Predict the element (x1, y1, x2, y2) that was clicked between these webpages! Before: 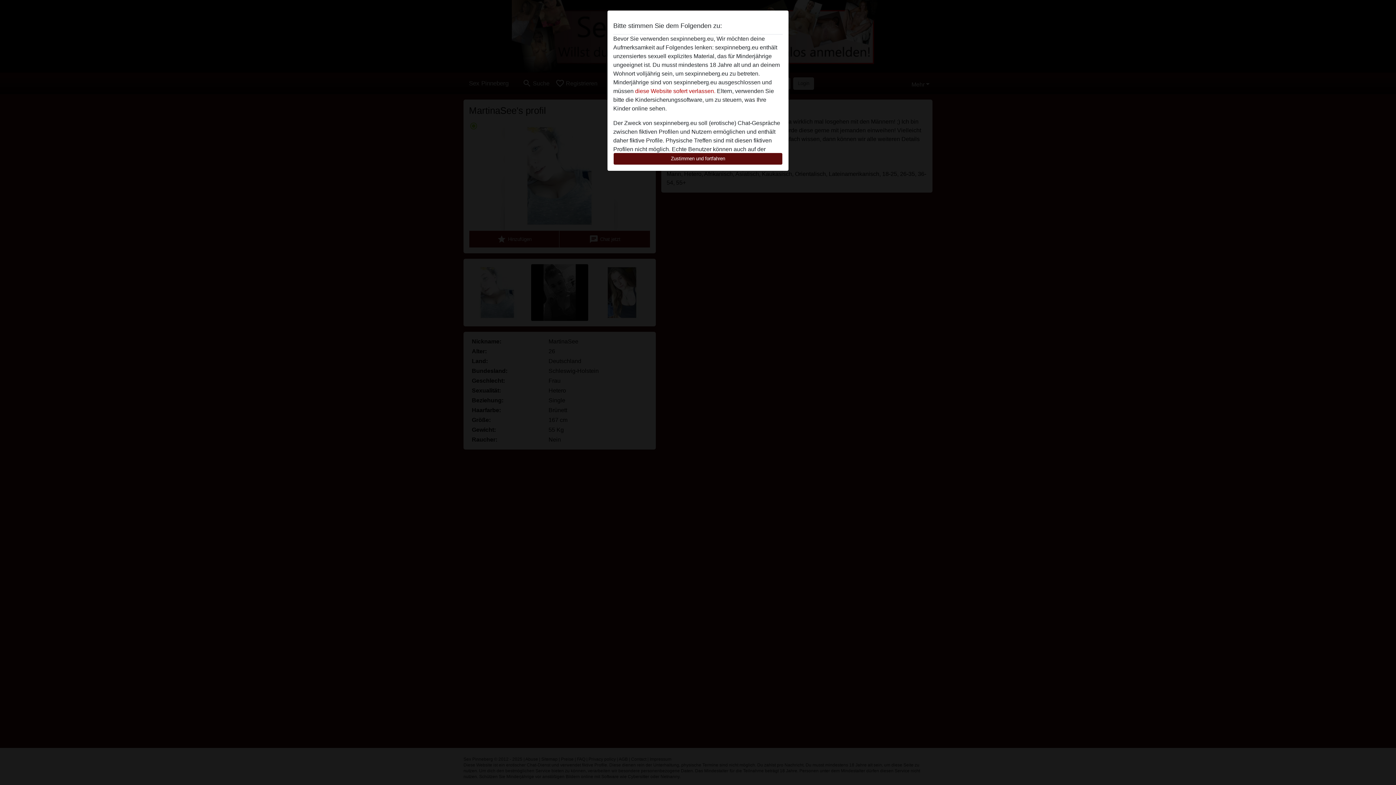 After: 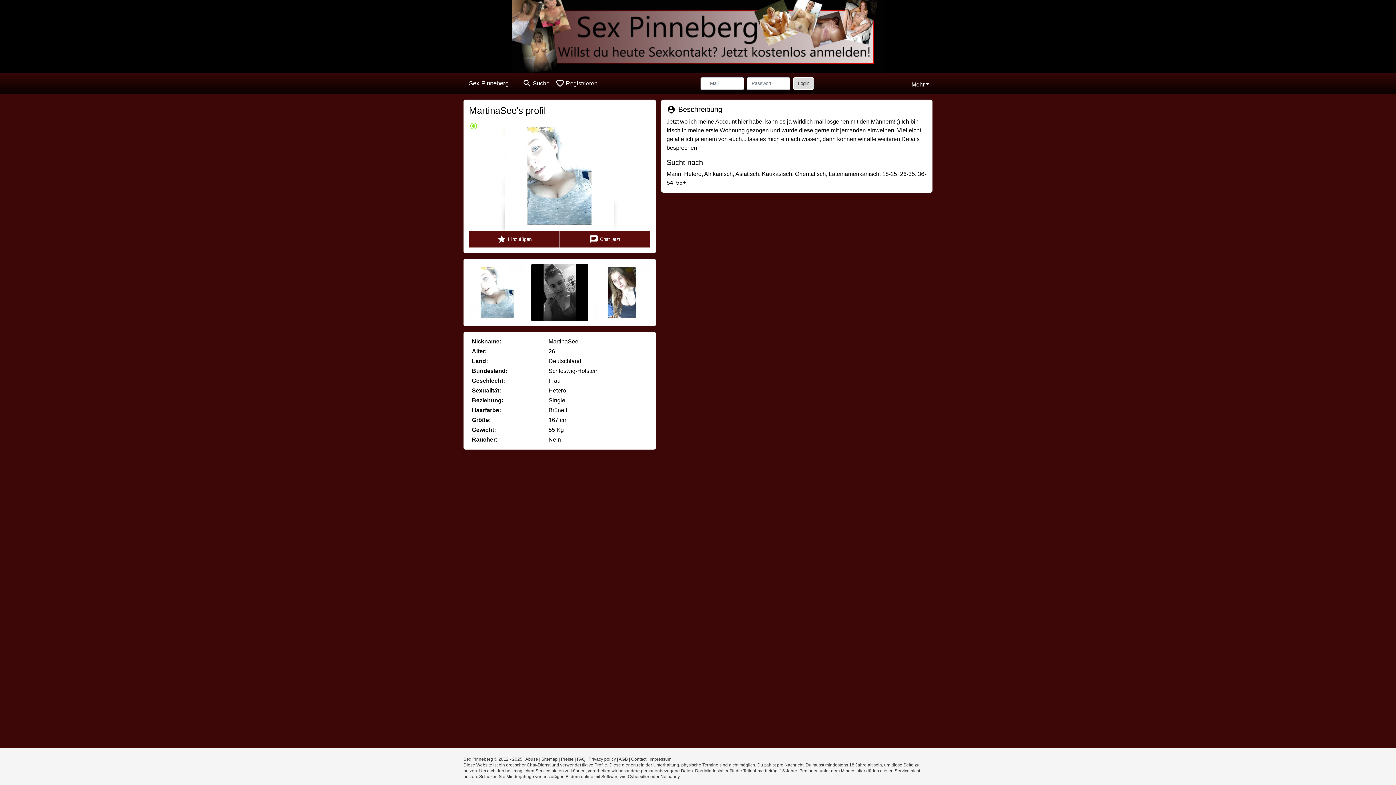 Action: label: Zustimmen und fortfahren bbox: (613, 152, 782, 165)